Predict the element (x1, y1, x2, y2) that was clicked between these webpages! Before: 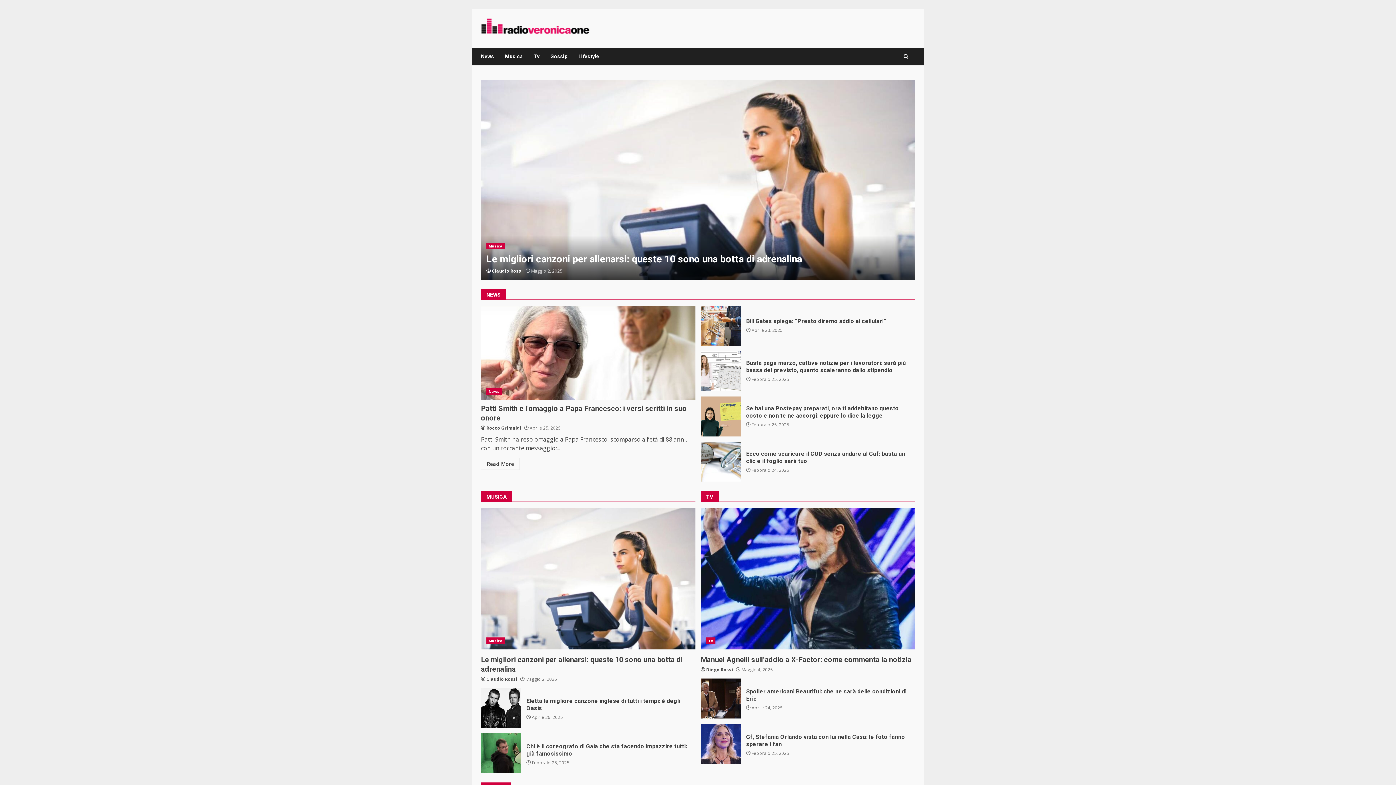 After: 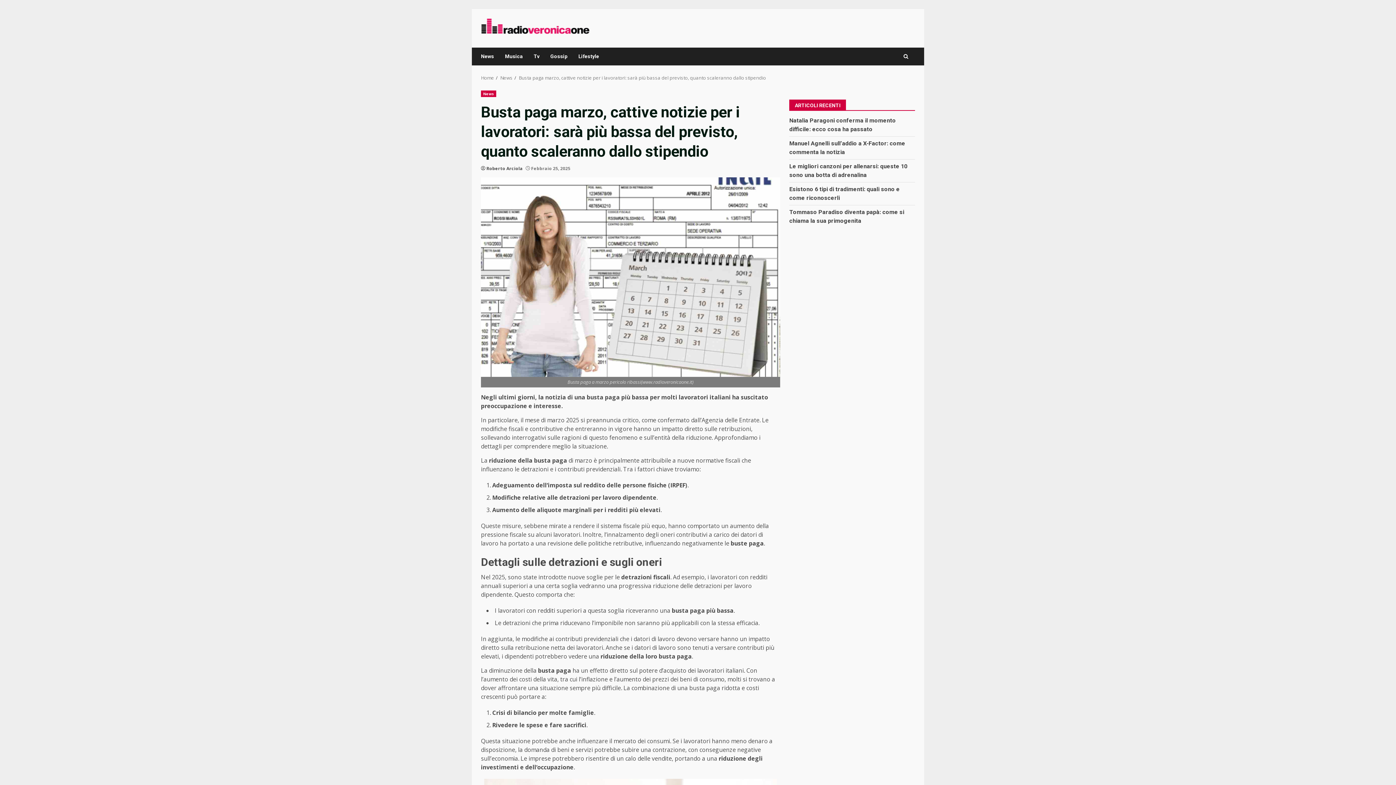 Action: label: Busta paga marzo, cattive notizie per i lavoratori: sarà più bassa del previsto, quanto scaleranno dallo stipendio bbox: (746, 359, 906, 373)